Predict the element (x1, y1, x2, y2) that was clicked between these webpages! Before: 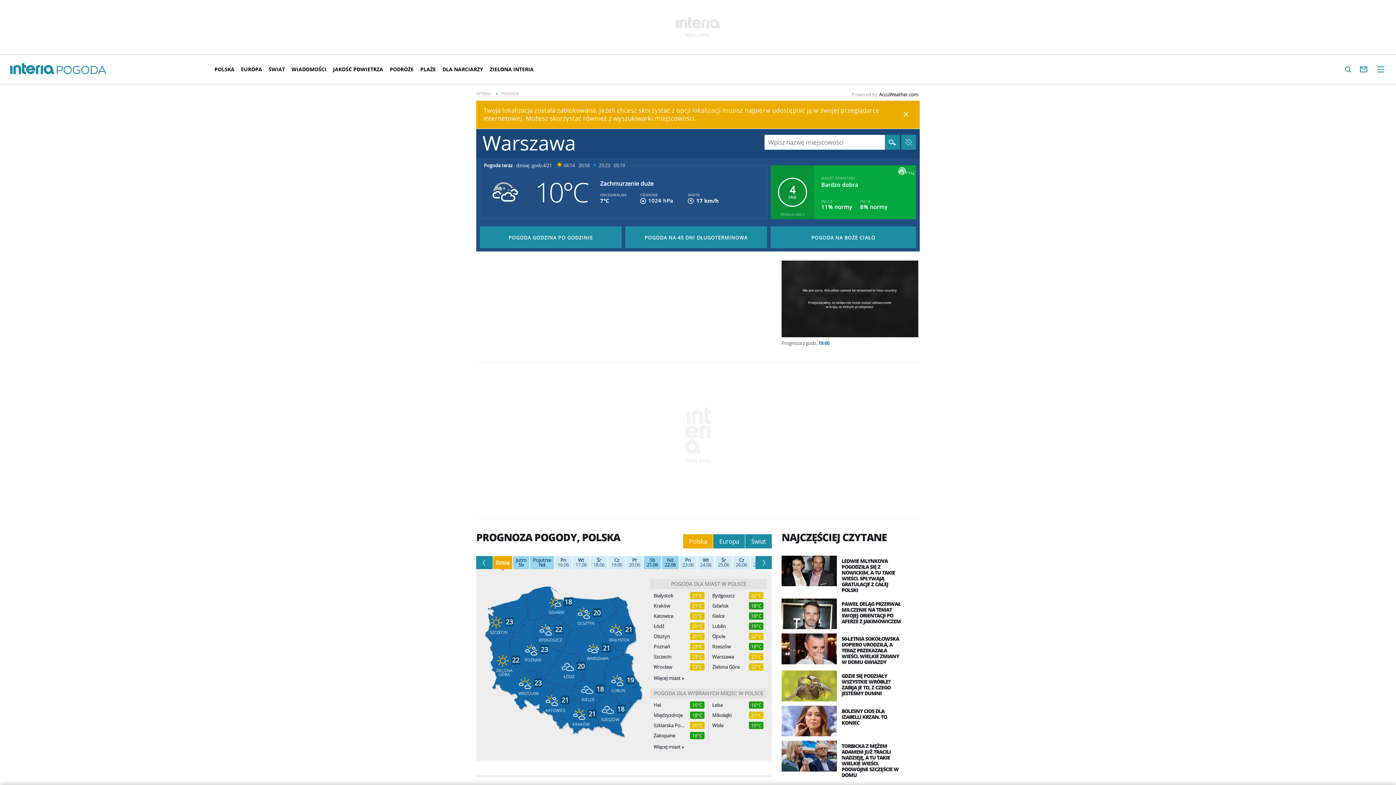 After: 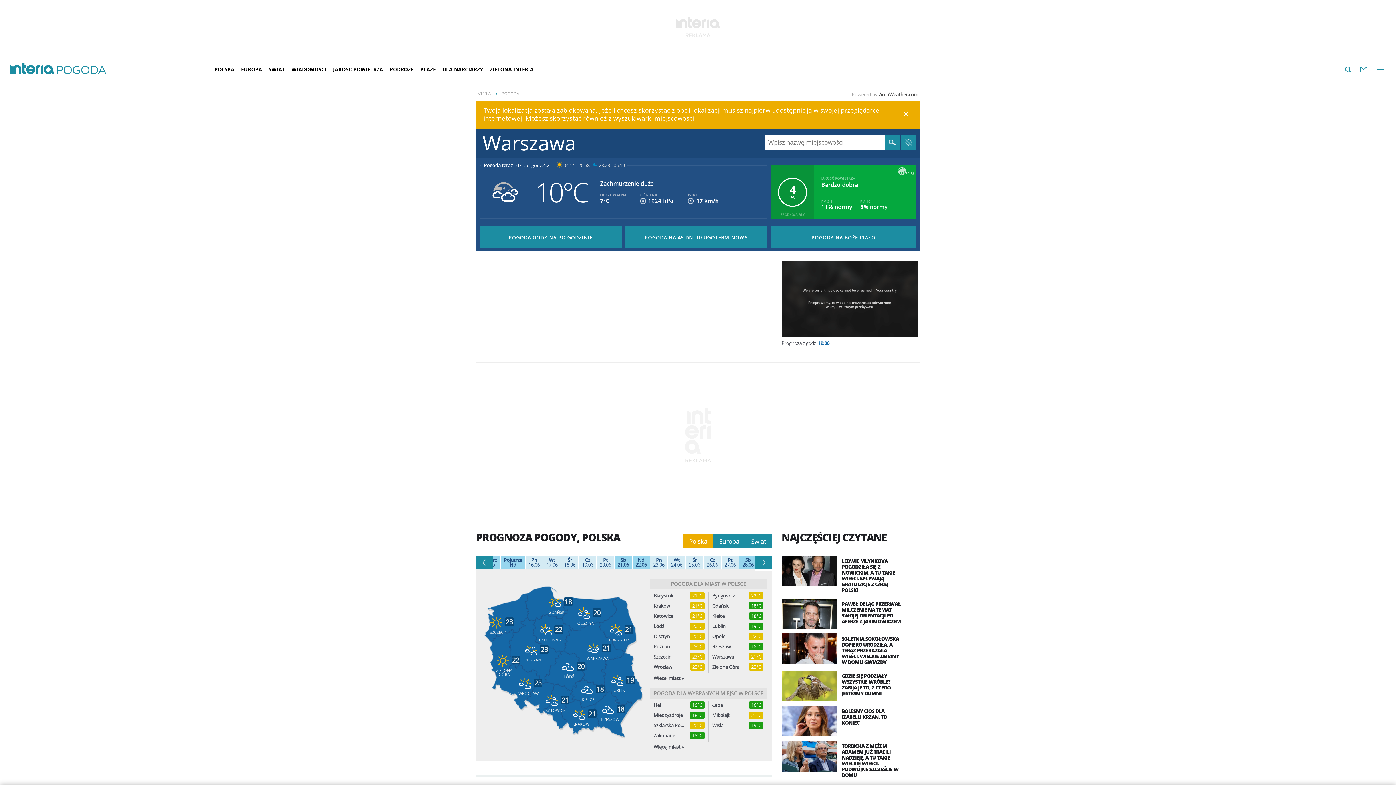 Action: bbox: (755, 556, 772, 569)